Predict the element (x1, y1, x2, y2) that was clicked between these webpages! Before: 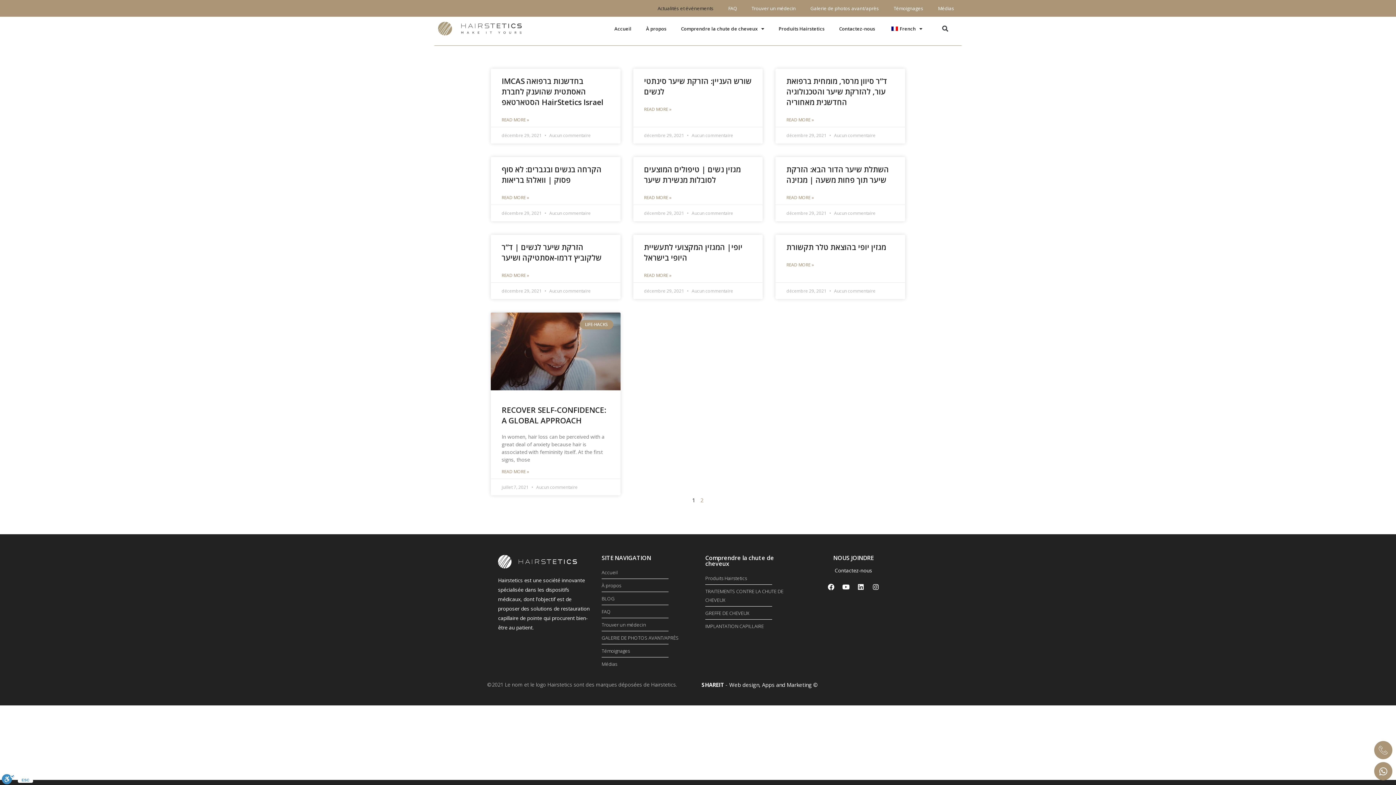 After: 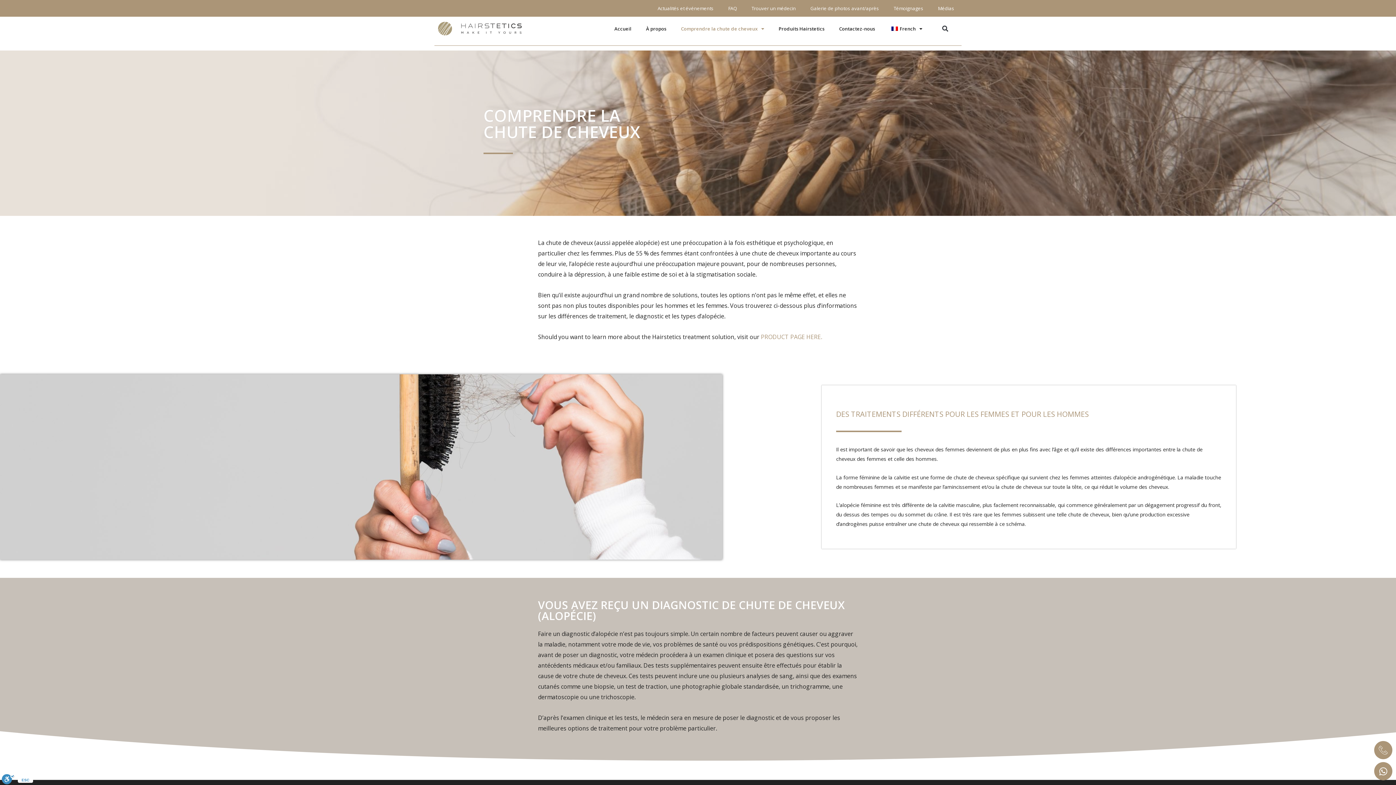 Action: label: Comprendre la chute de cheveux bbox: (705, 554, 774, 567)